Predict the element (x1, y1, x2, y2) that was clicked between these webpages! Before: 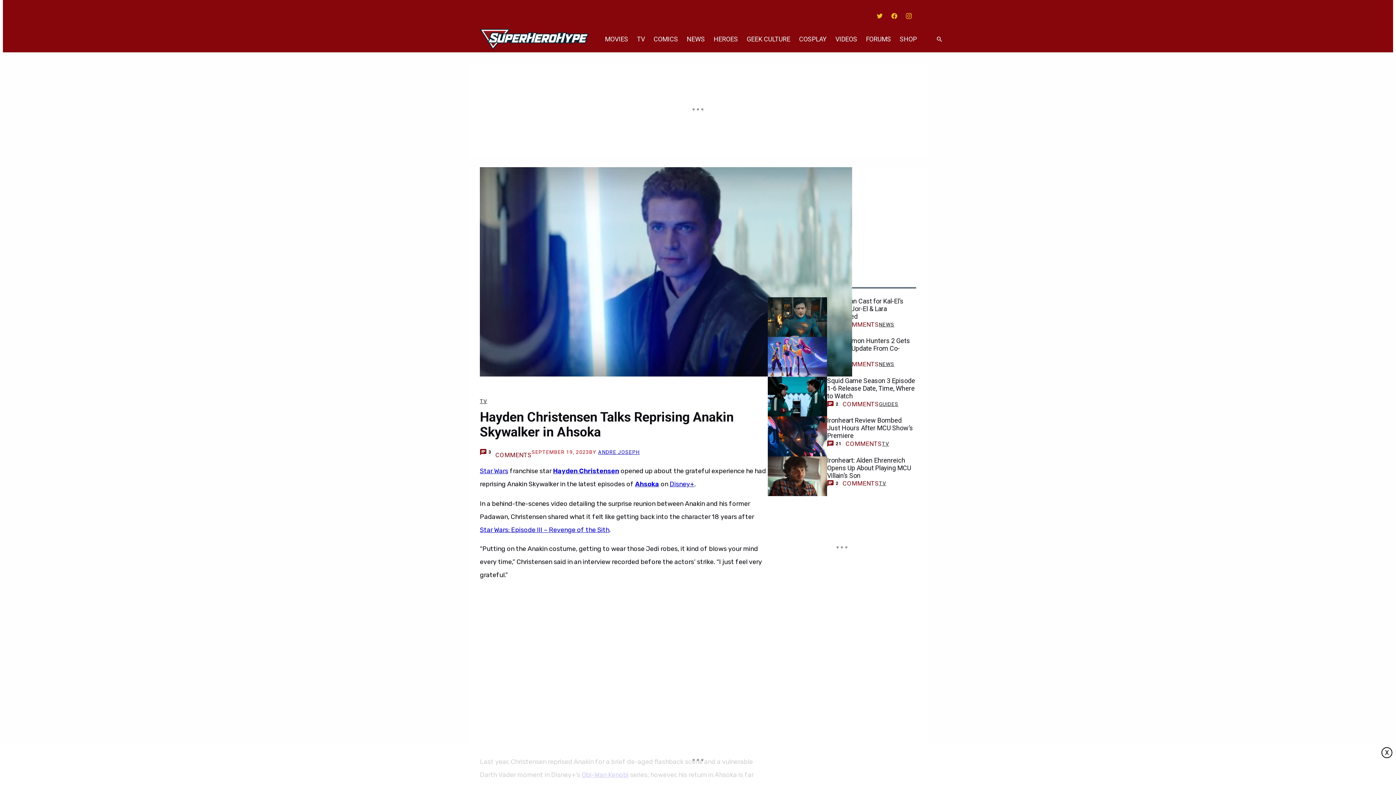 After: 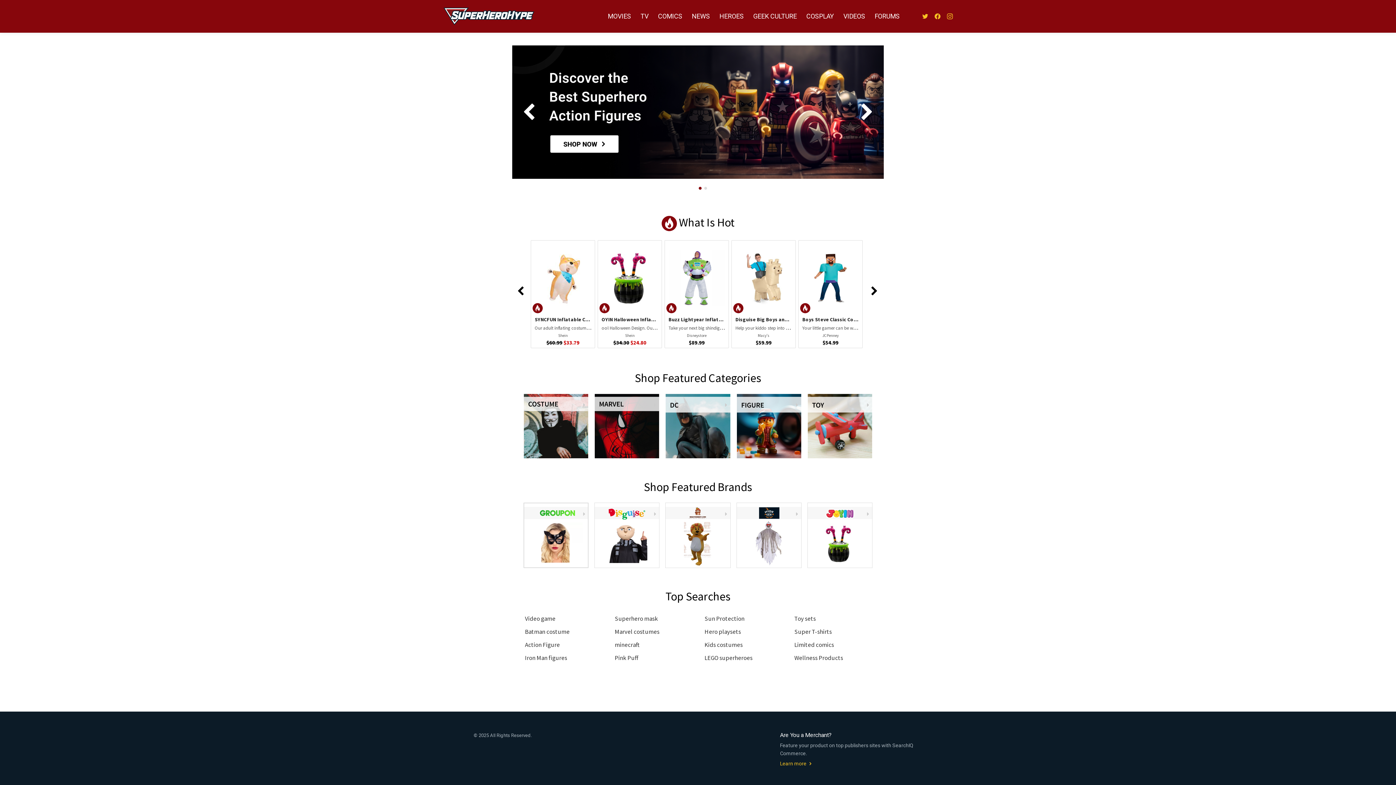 Action: label: SHOP bbox: (895, 26, 921, 52)